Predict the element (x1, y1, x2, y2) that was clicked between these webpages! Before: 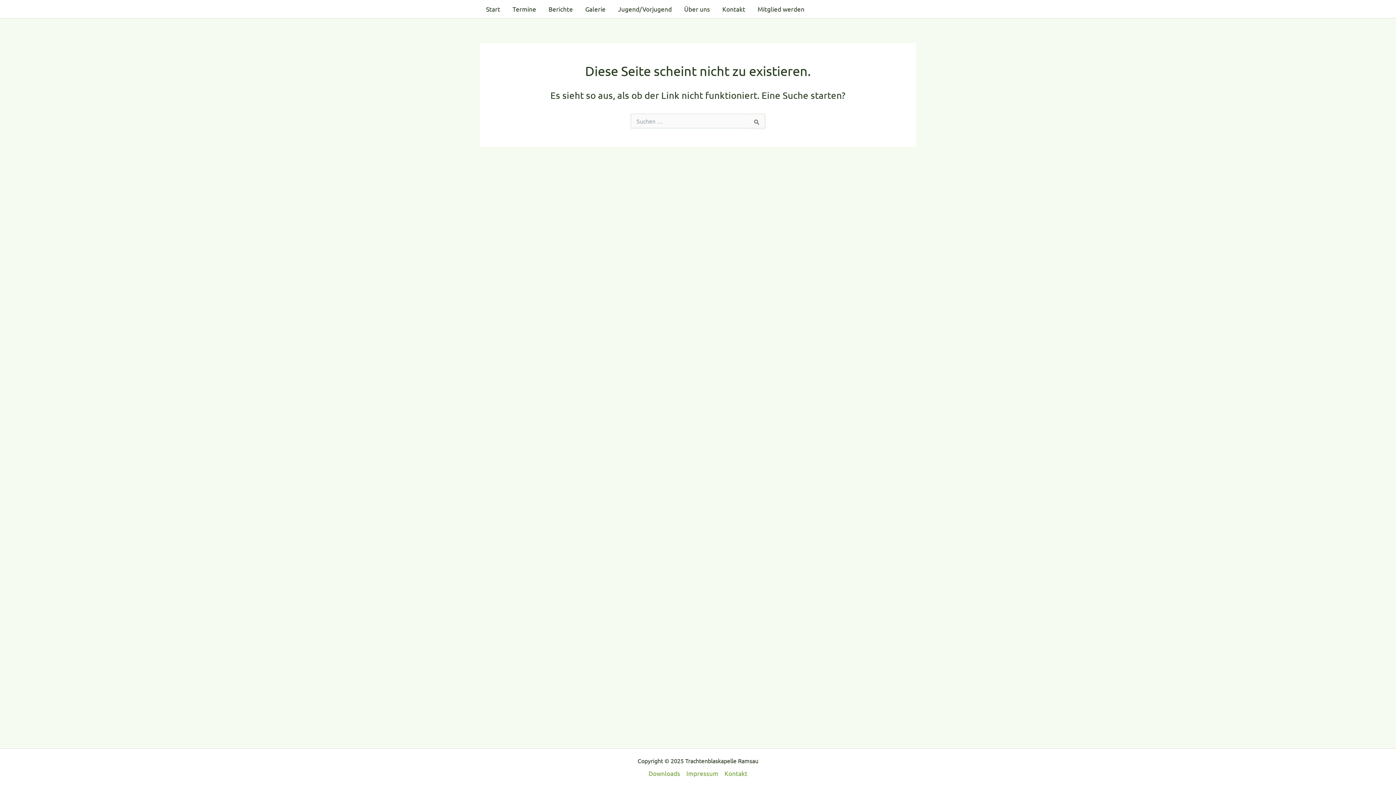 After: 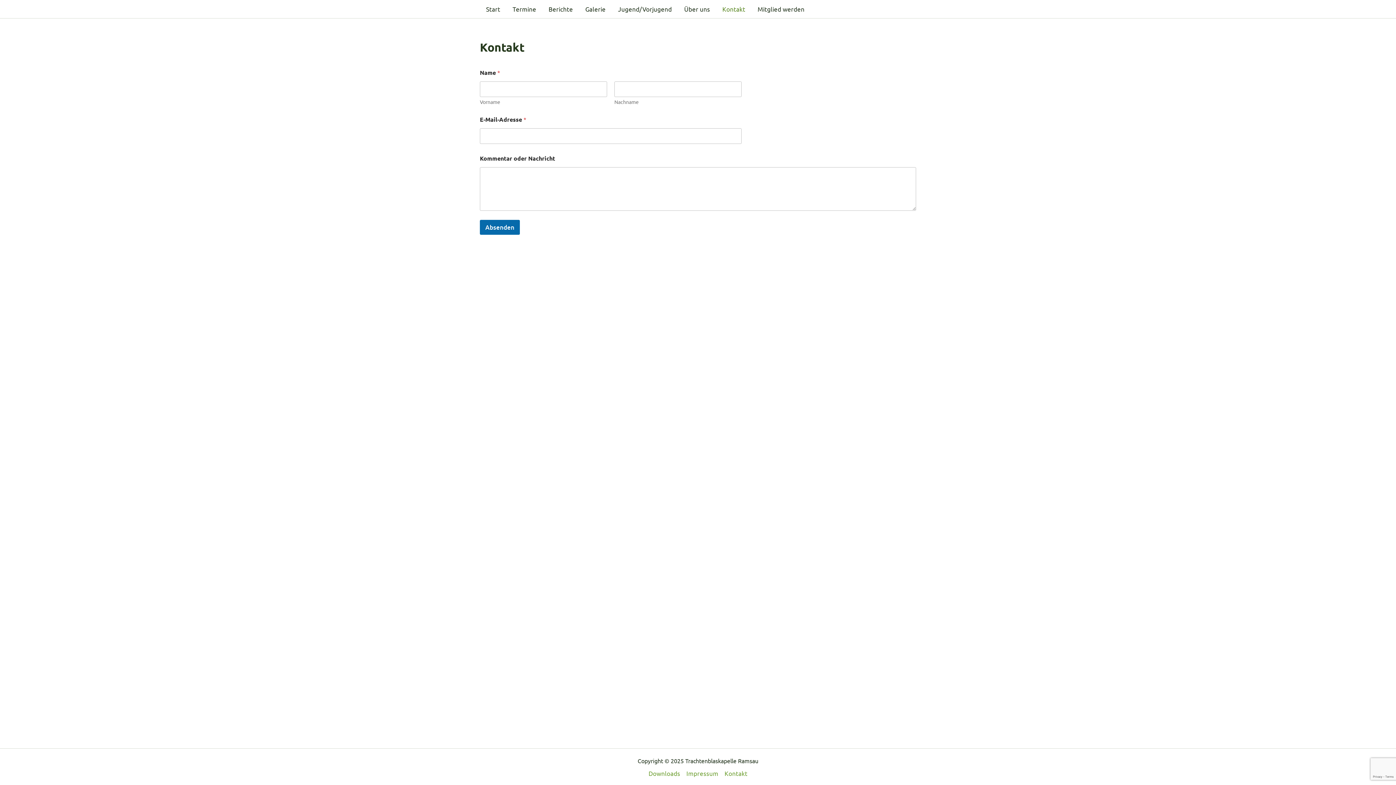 Action: label: Kontakt bbox: (716, 0, 751, 18)